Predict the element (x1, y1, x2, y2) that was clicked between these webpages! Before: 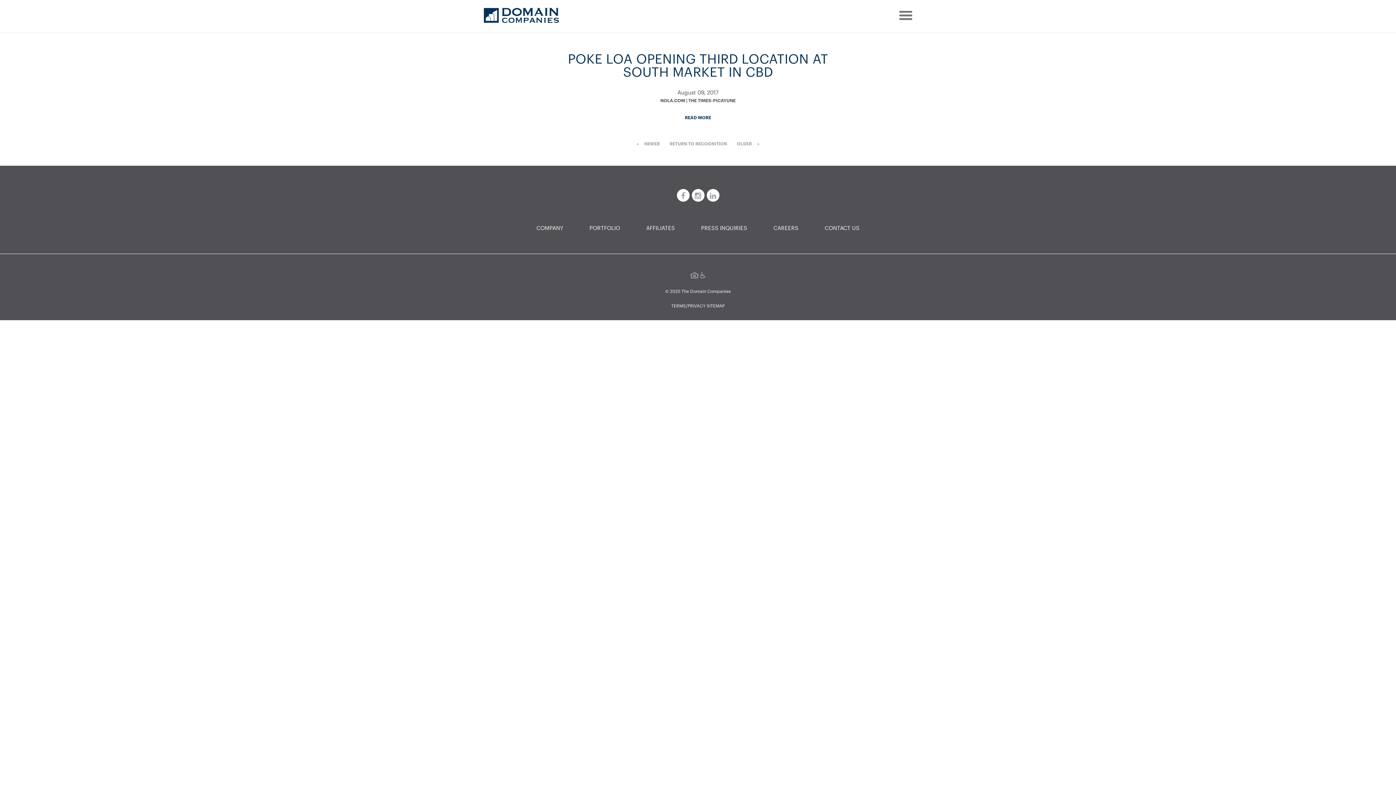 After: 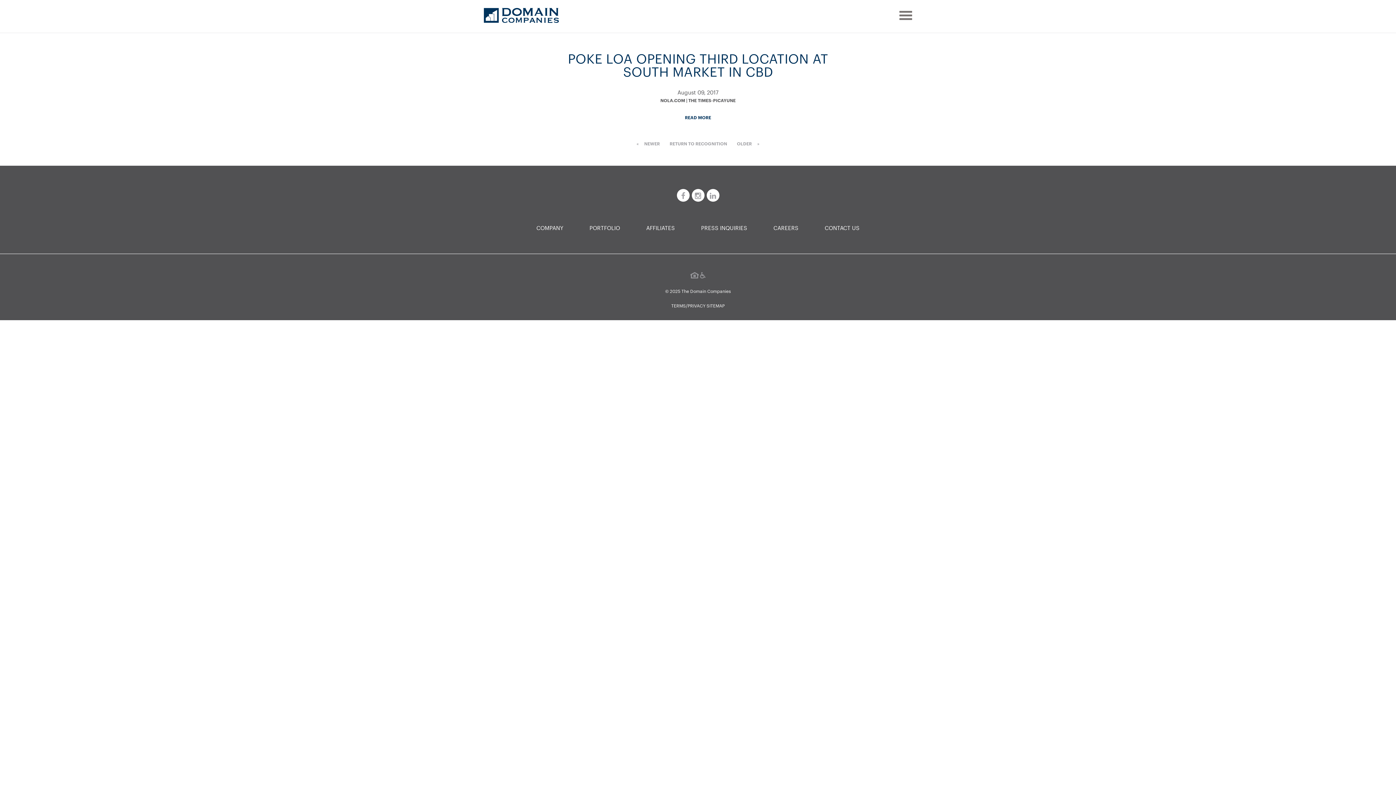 Action: bbox: (556, 113, 840, 121) label: READ MORE